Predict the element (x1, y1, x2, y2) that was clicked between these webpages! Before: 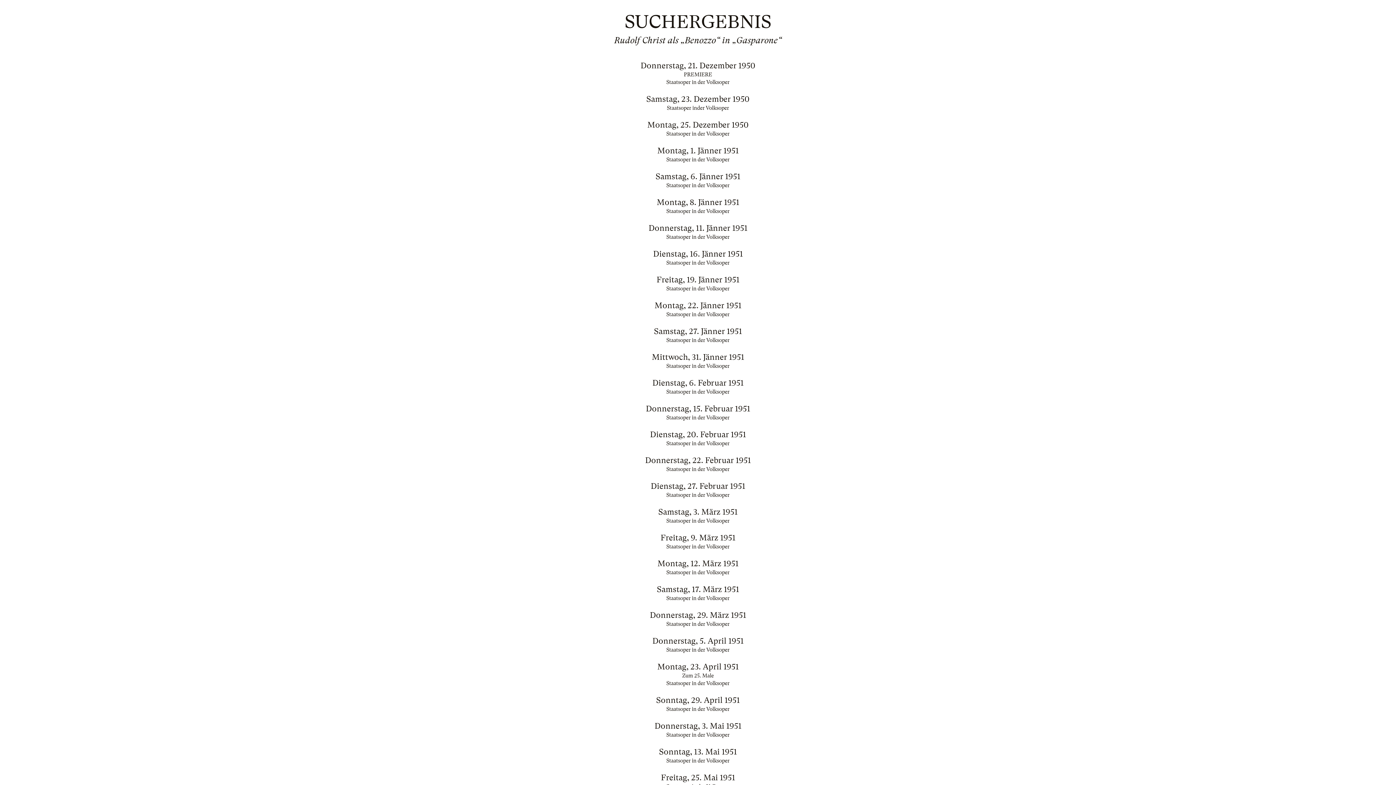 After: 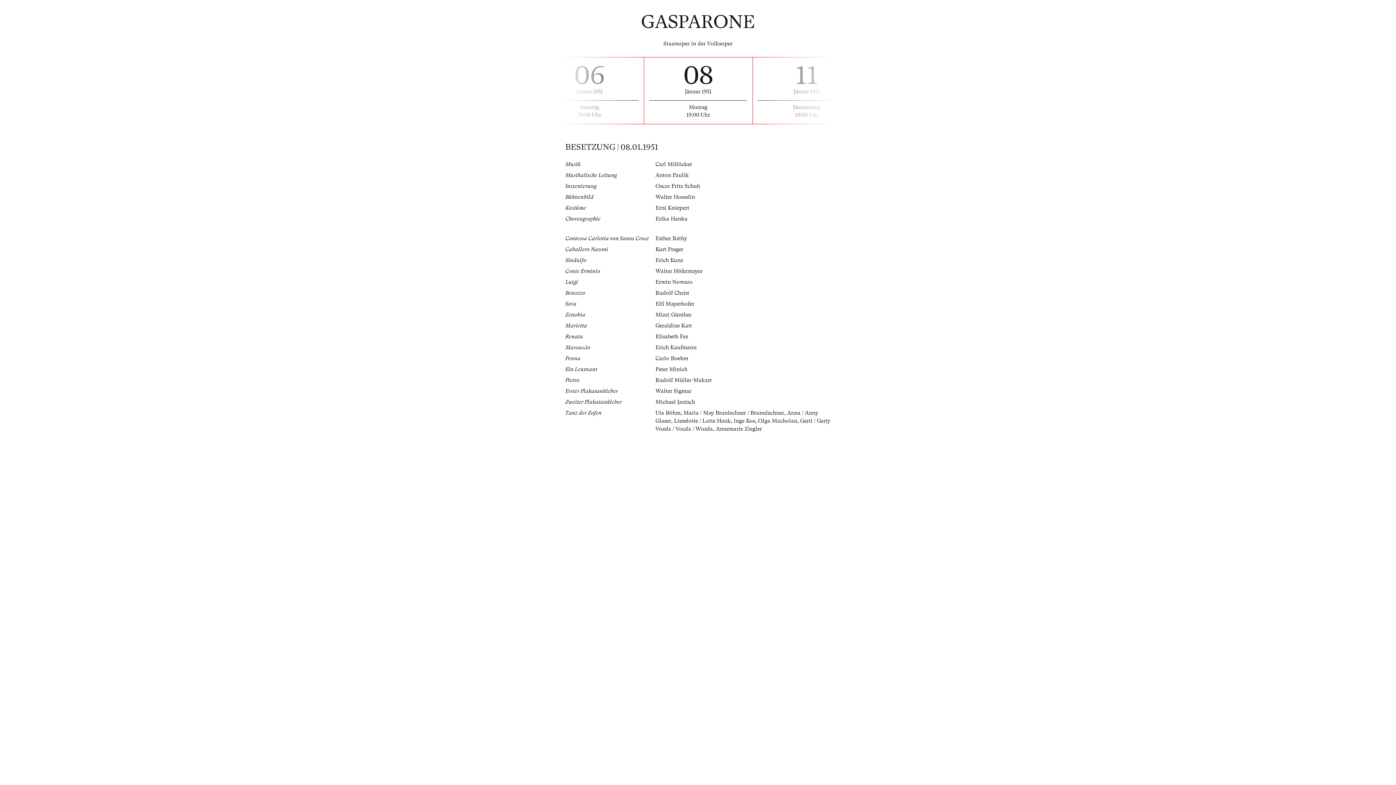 Action: label: Montag, 8. Jänner 1951

Staatsoper in der Volksoper bbox: (565, 198, 830, 215)